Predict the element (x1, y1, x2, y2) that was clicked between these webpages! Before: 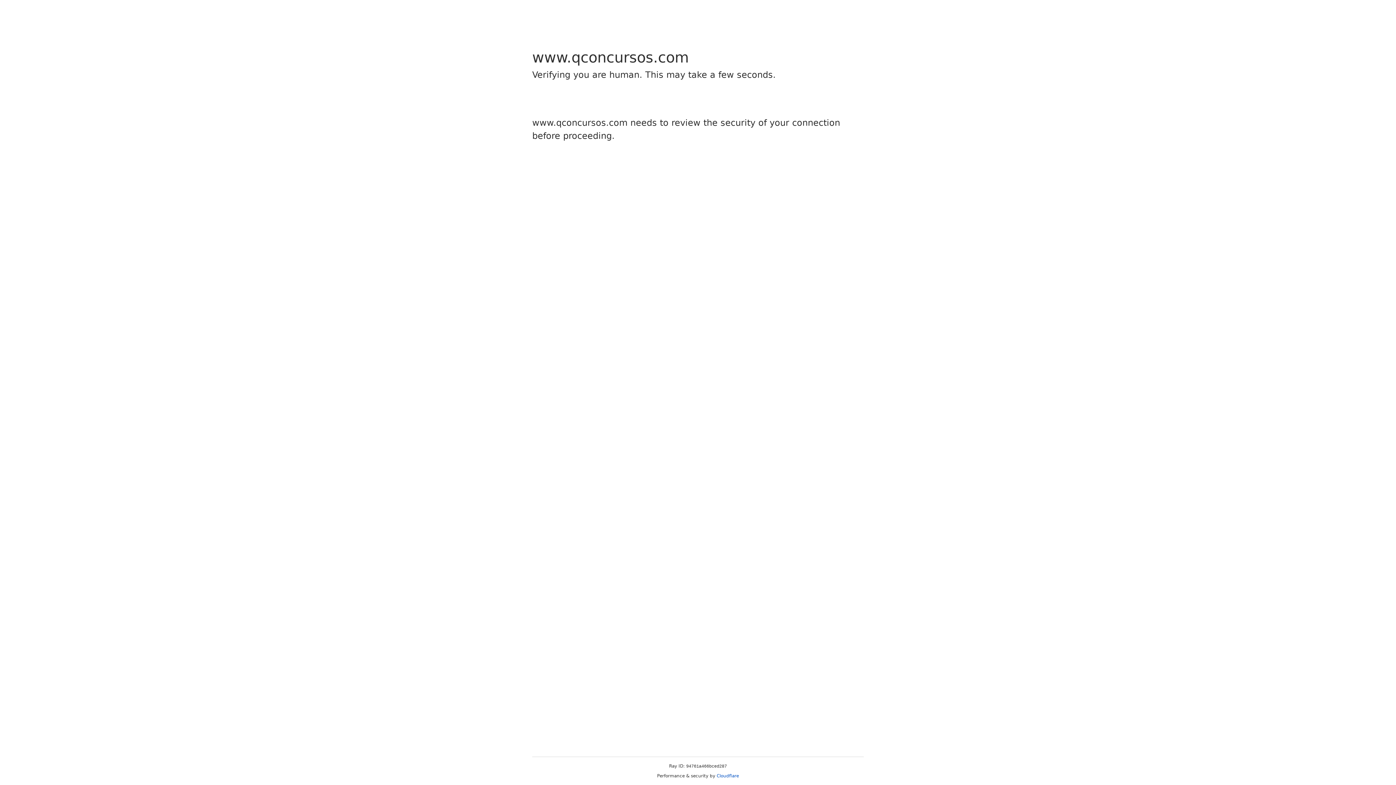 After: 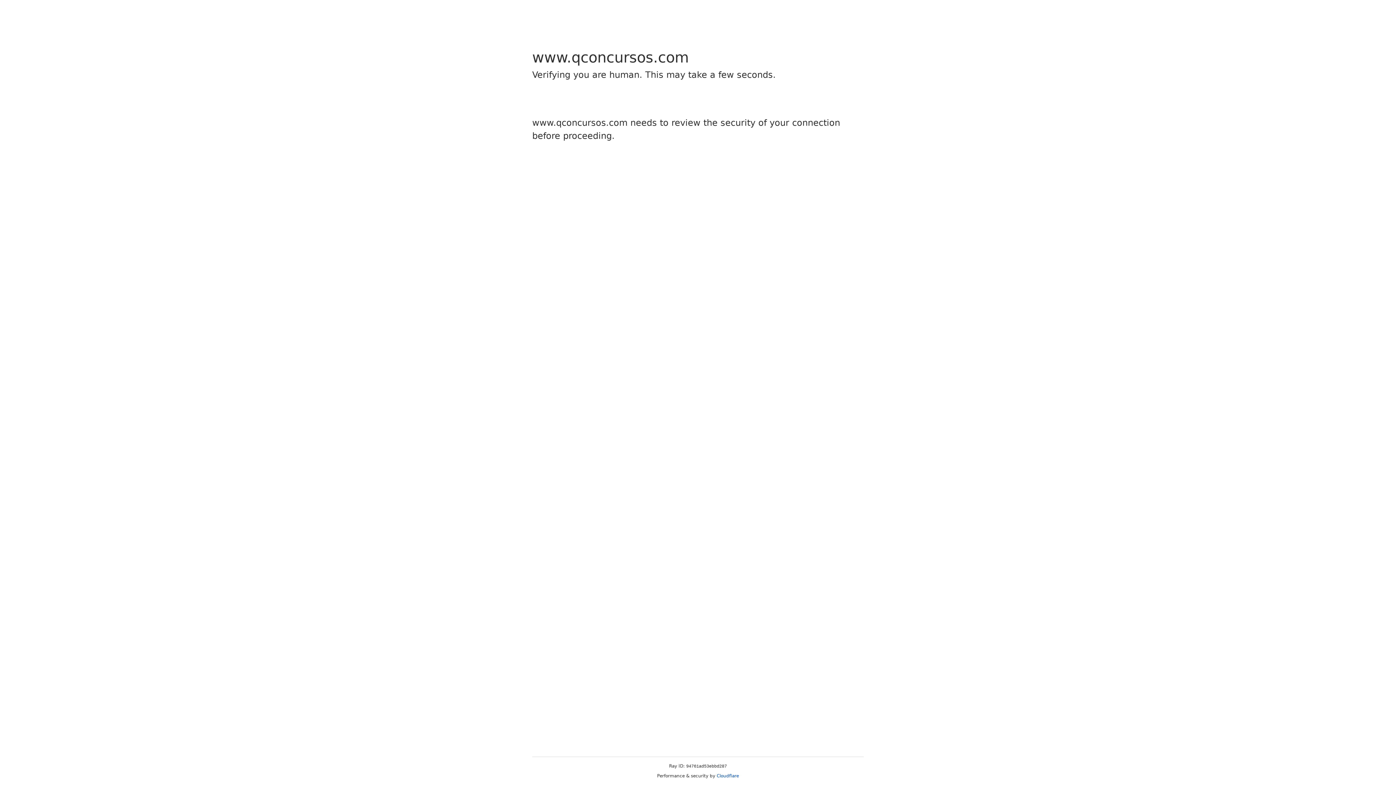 Action: bbox: (716, 773, 739, 778) label: Cloudflare